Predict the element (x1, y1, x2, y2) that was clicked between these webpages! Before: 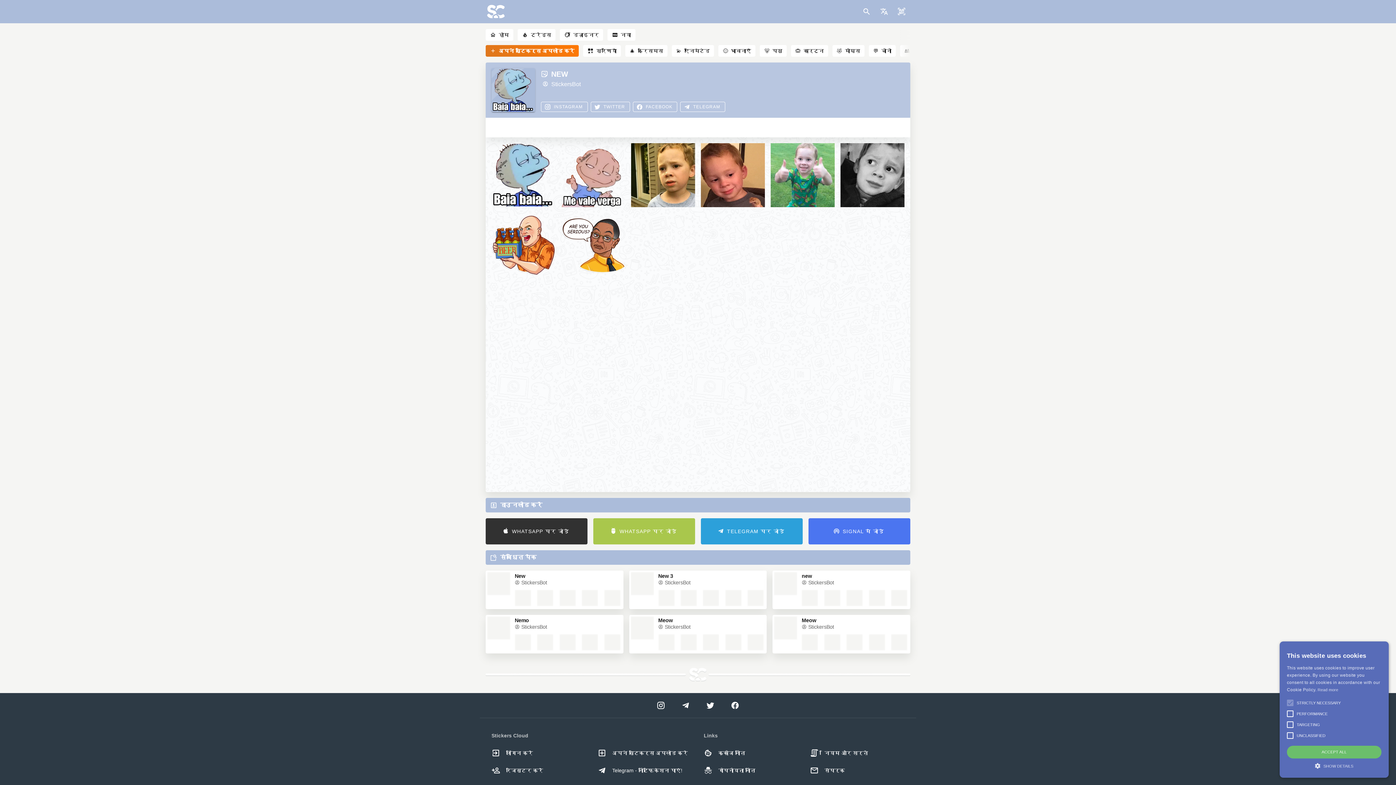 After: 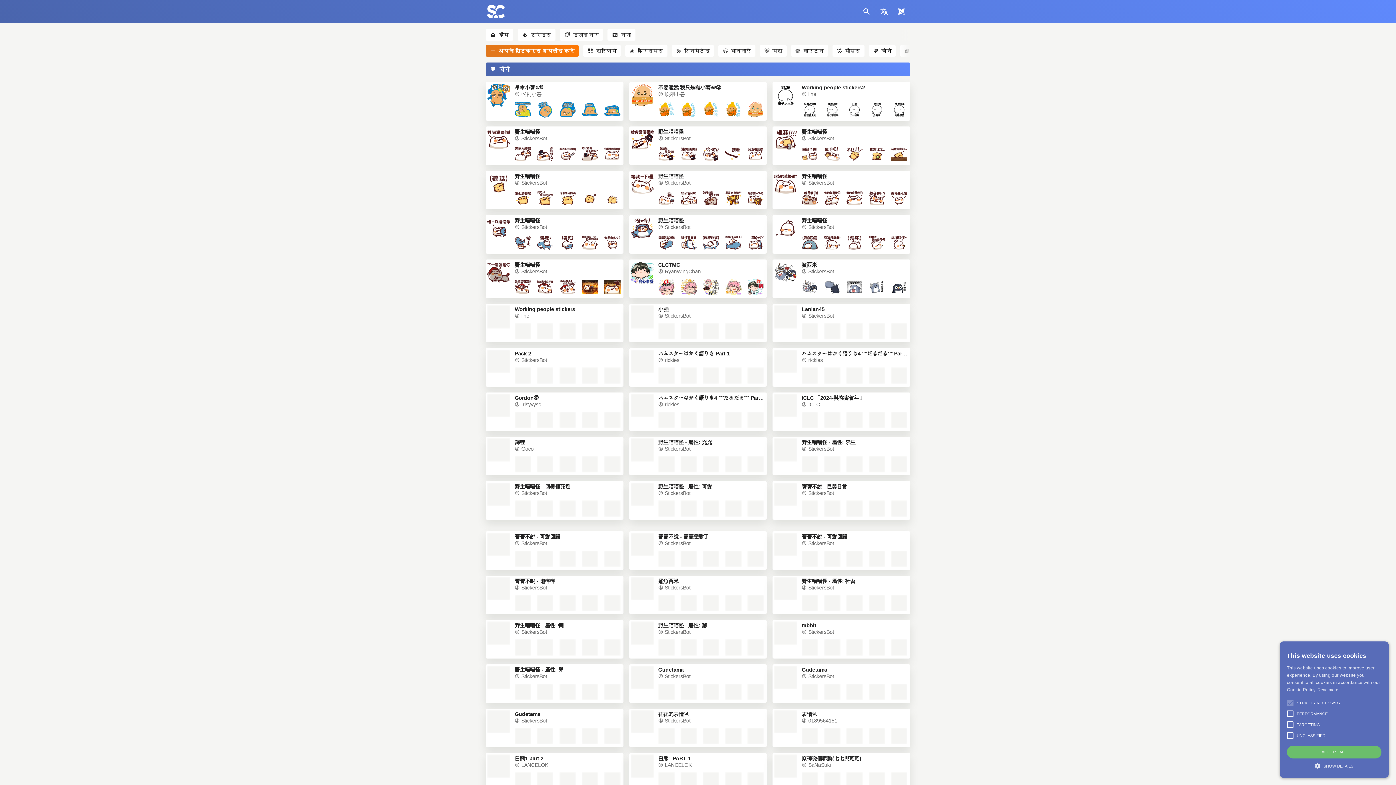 Action: label: 💬
चीनी bbox: (869, 47, 900, 53)